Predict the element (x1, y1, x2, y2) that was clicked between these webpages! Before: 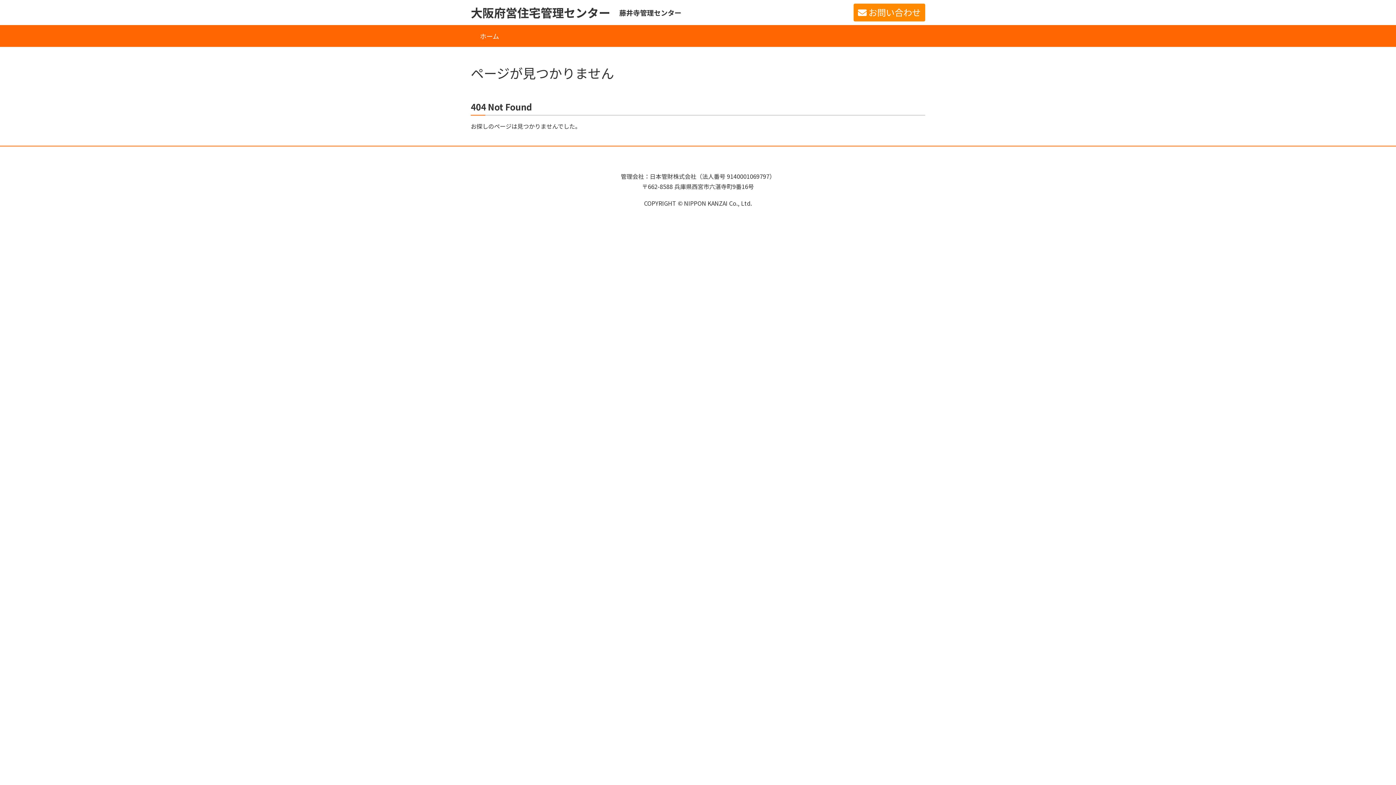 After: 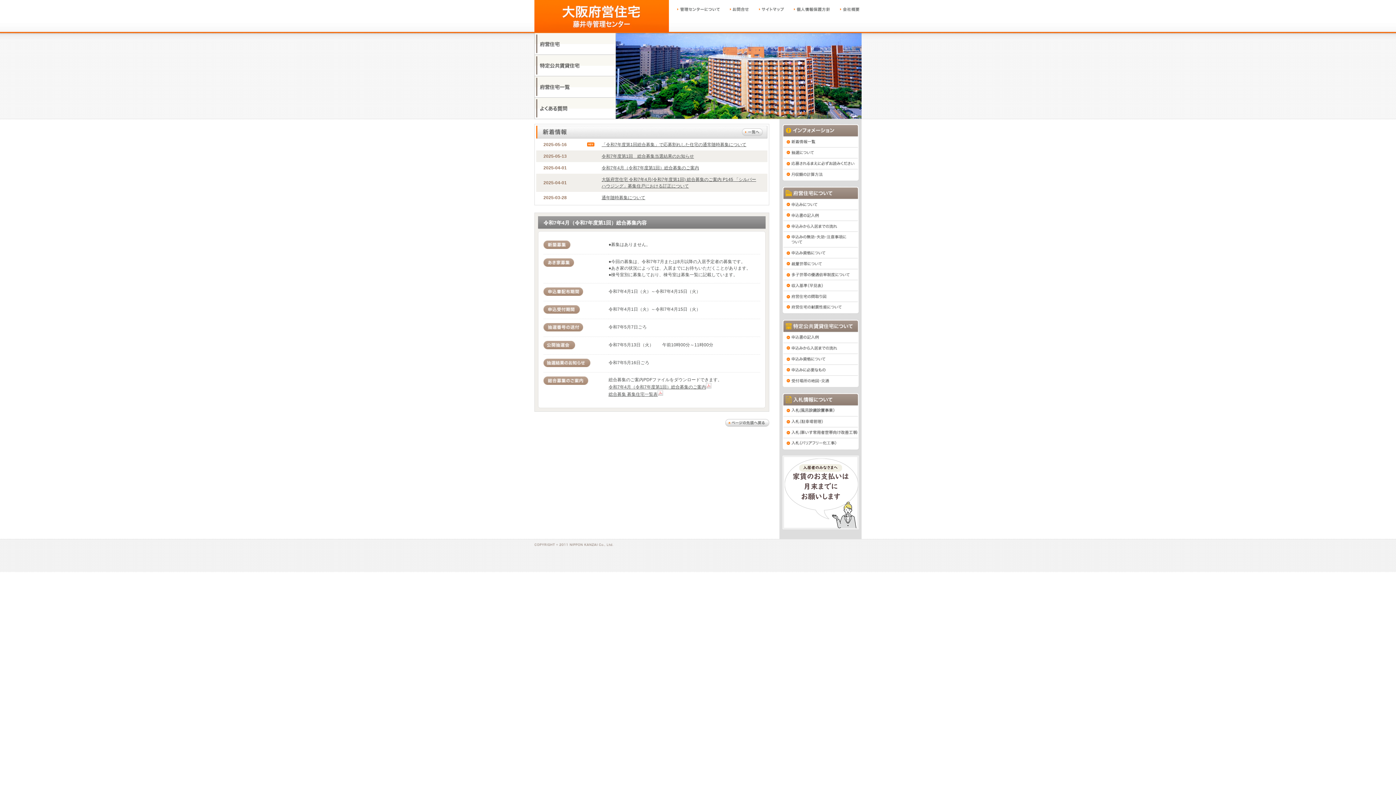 Action: bbox: (470, 5, 610, 20) label: 大阪府営住宅管理センター